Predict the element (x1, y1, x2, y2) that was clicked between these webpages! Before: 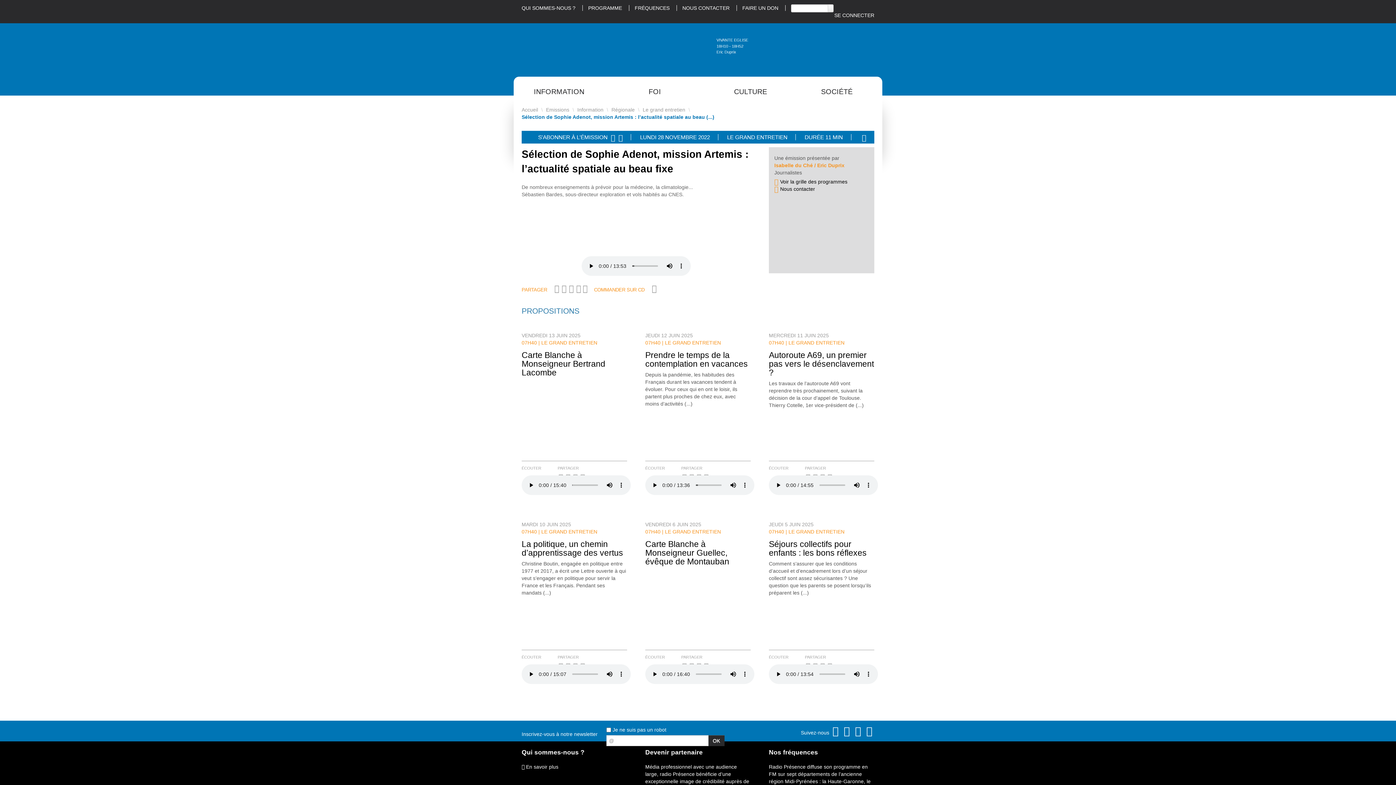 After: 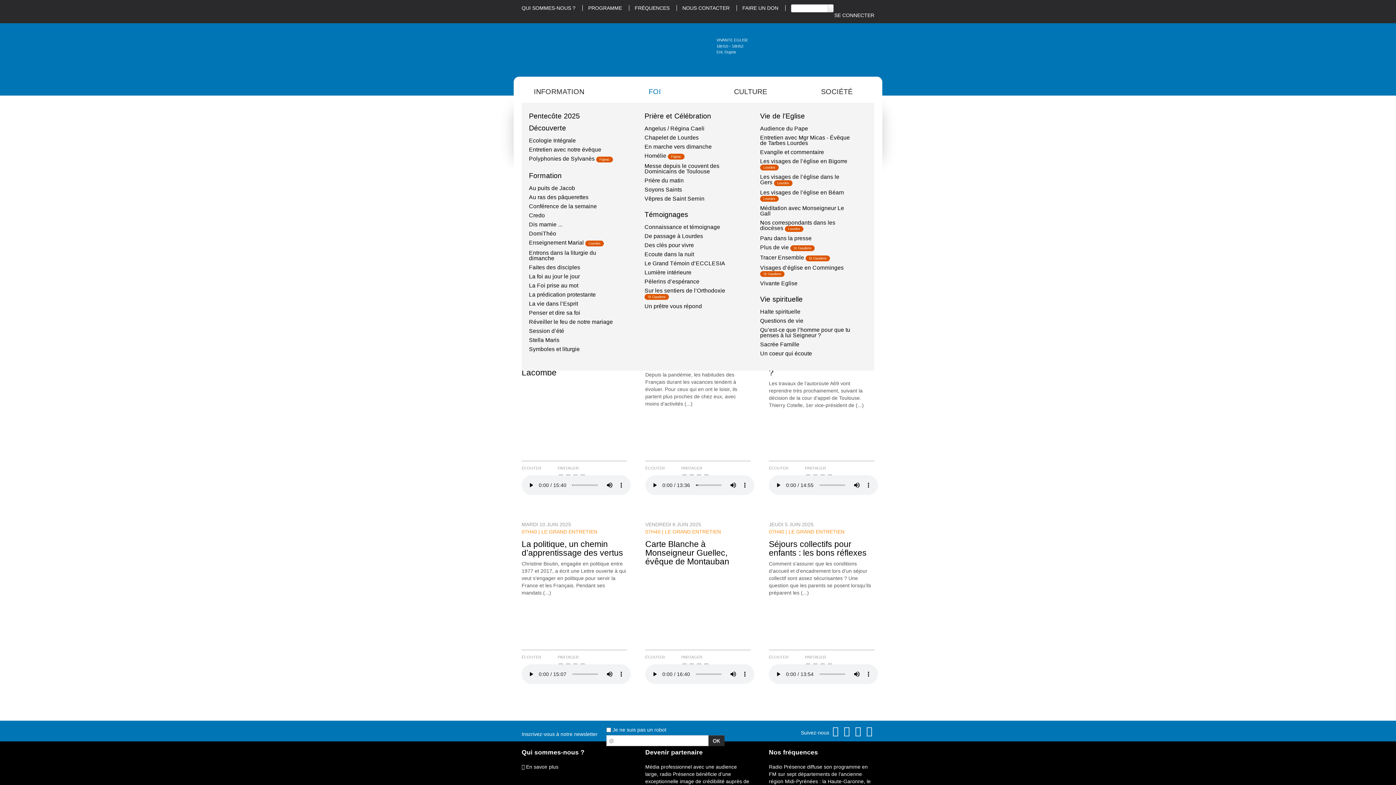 Action: bbox: (648, 87, 661, 95) label: FOI